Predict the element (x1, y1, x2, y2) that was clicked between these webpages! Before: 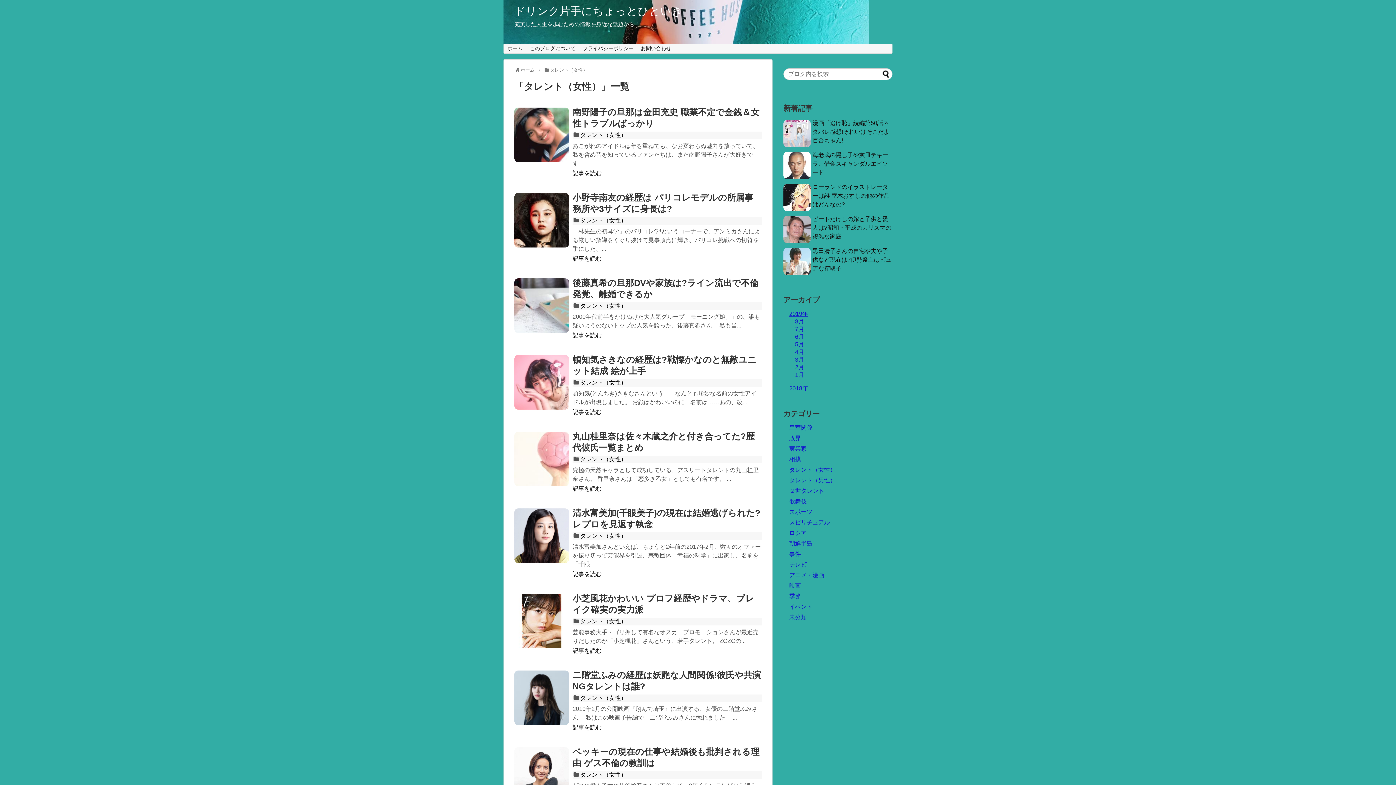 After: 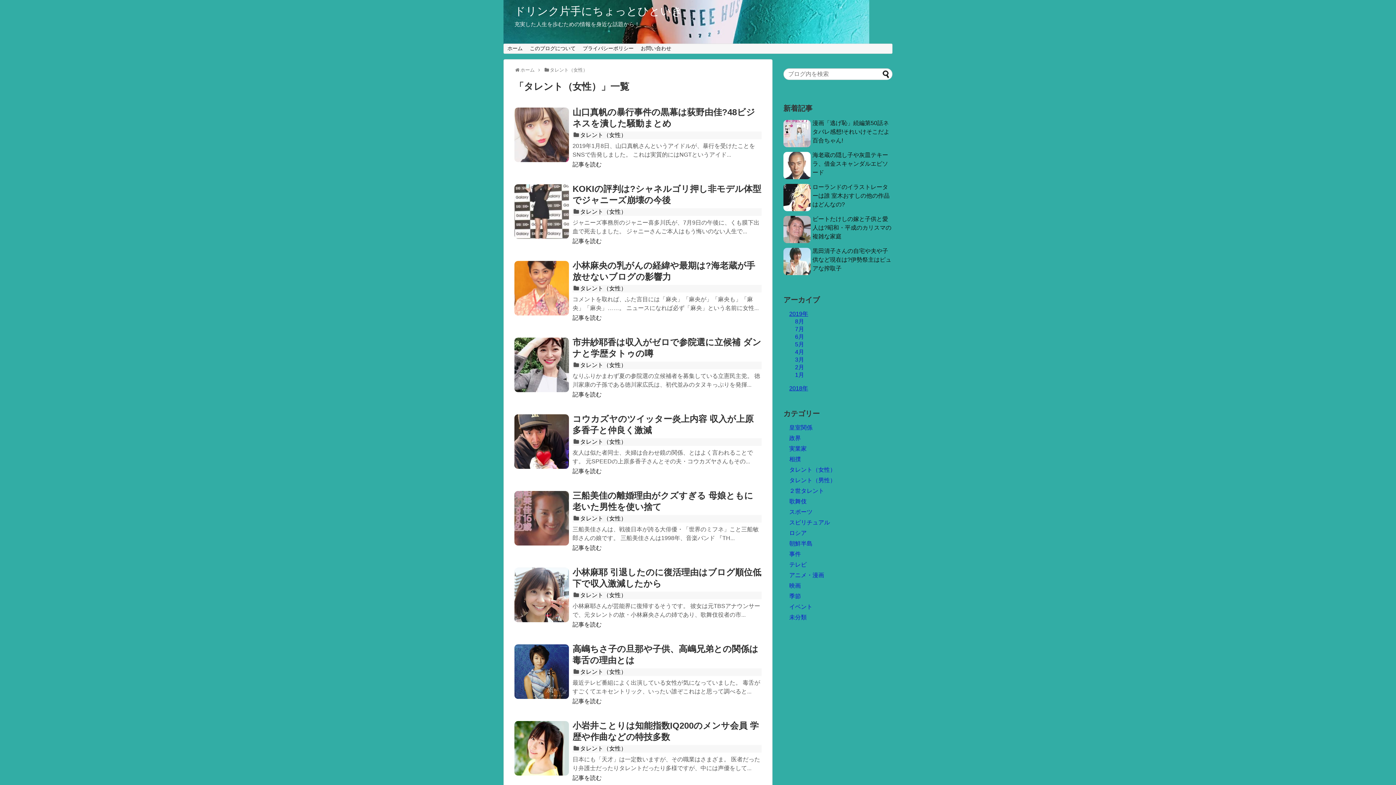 Action: label: タレント（女性） bbox: (580, 379, 626, 385)